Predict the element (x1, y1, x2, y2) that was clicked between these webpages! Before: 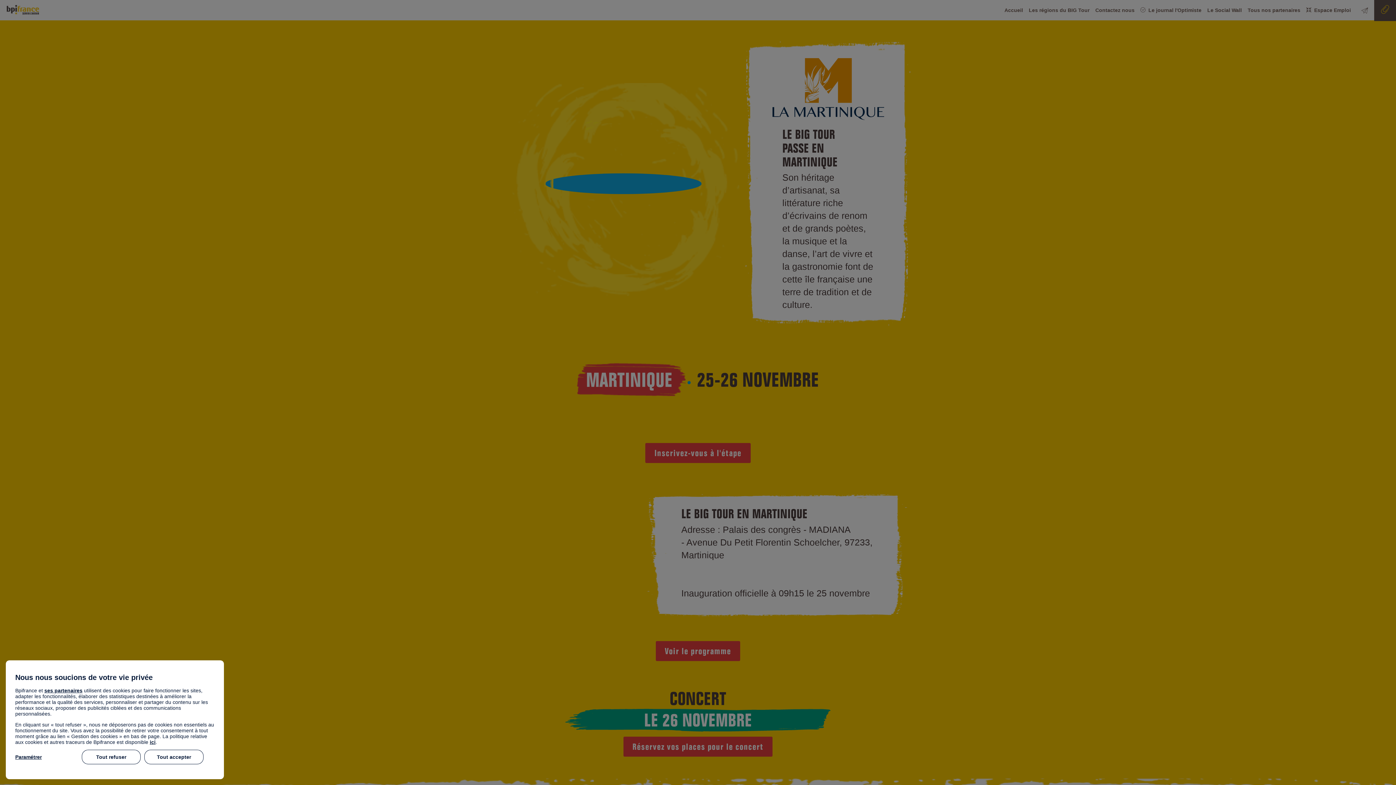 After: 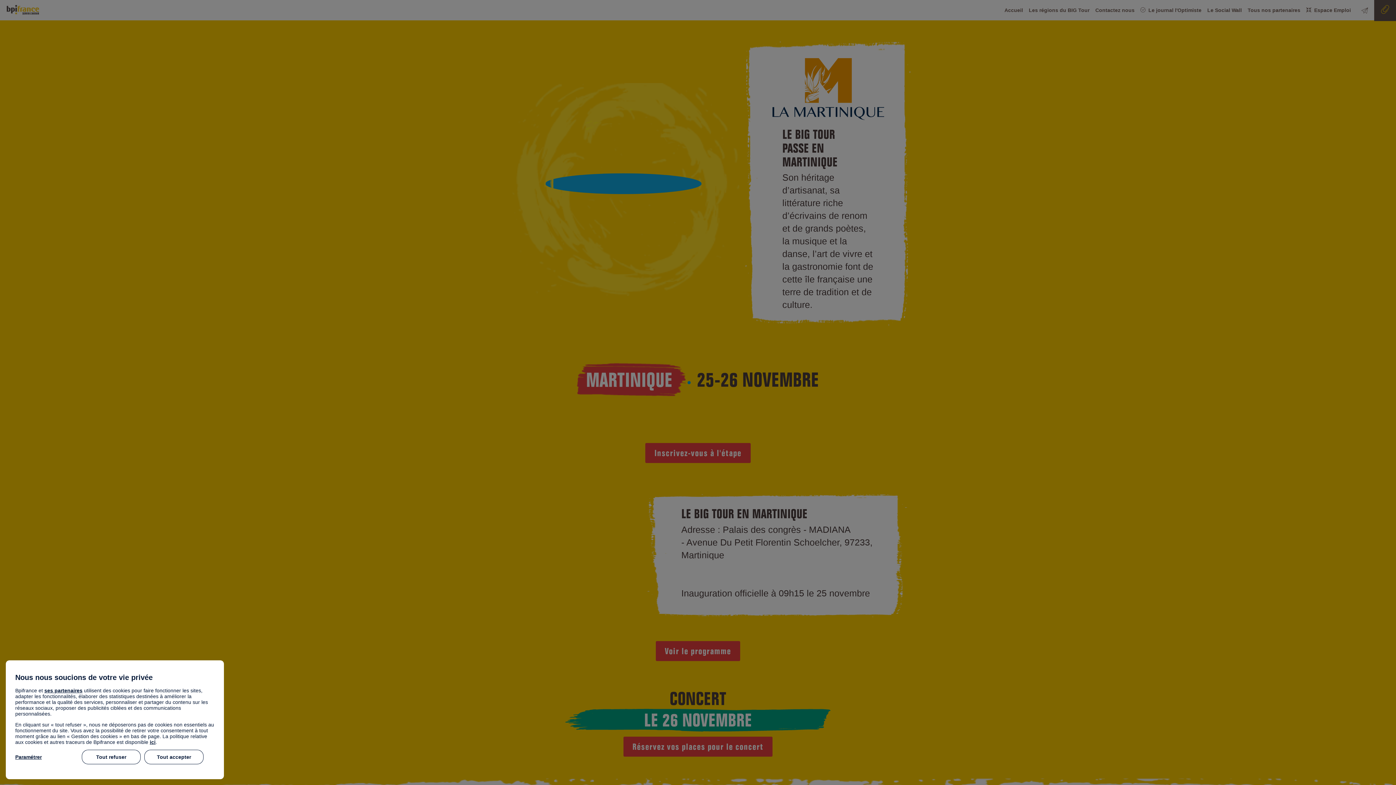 Action: label: ici bbox: (149, 739, 155, 745)